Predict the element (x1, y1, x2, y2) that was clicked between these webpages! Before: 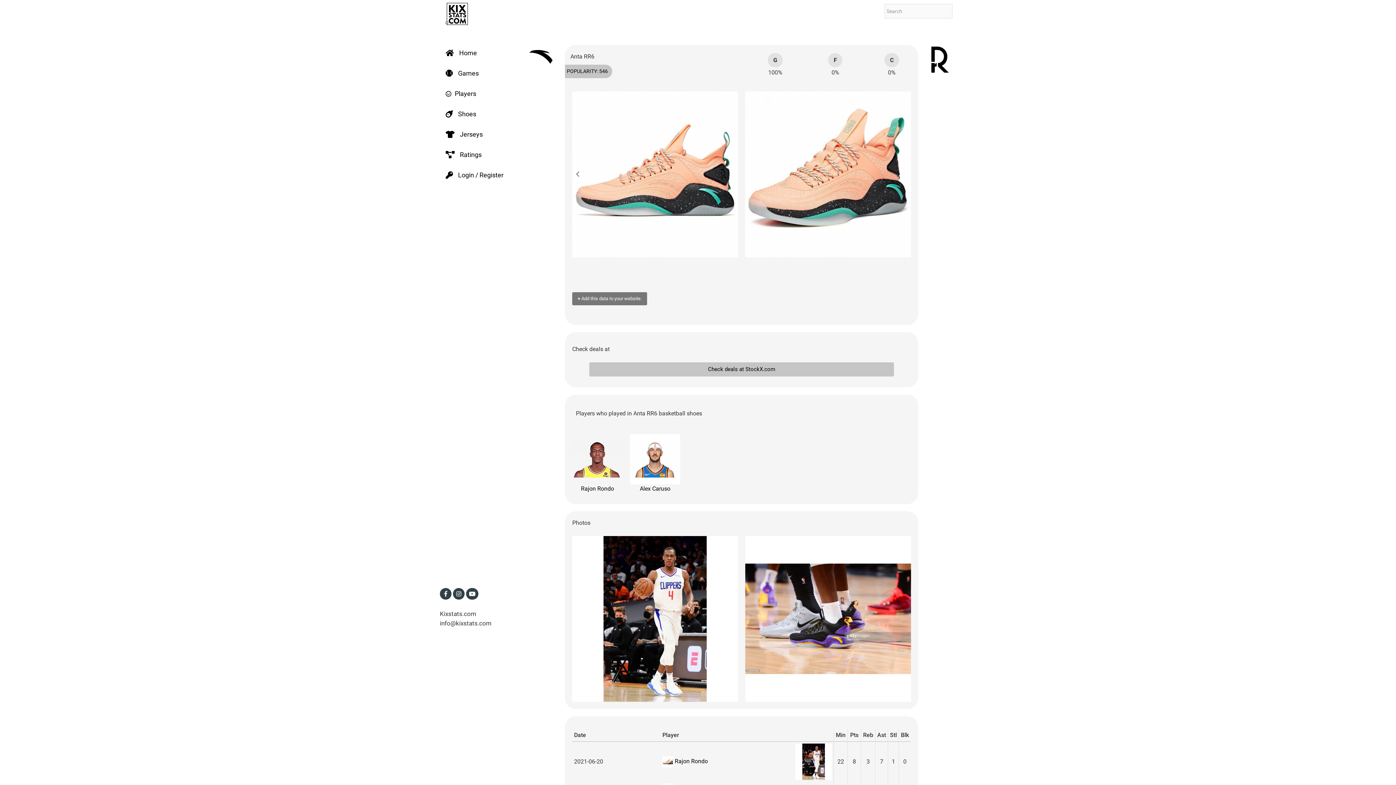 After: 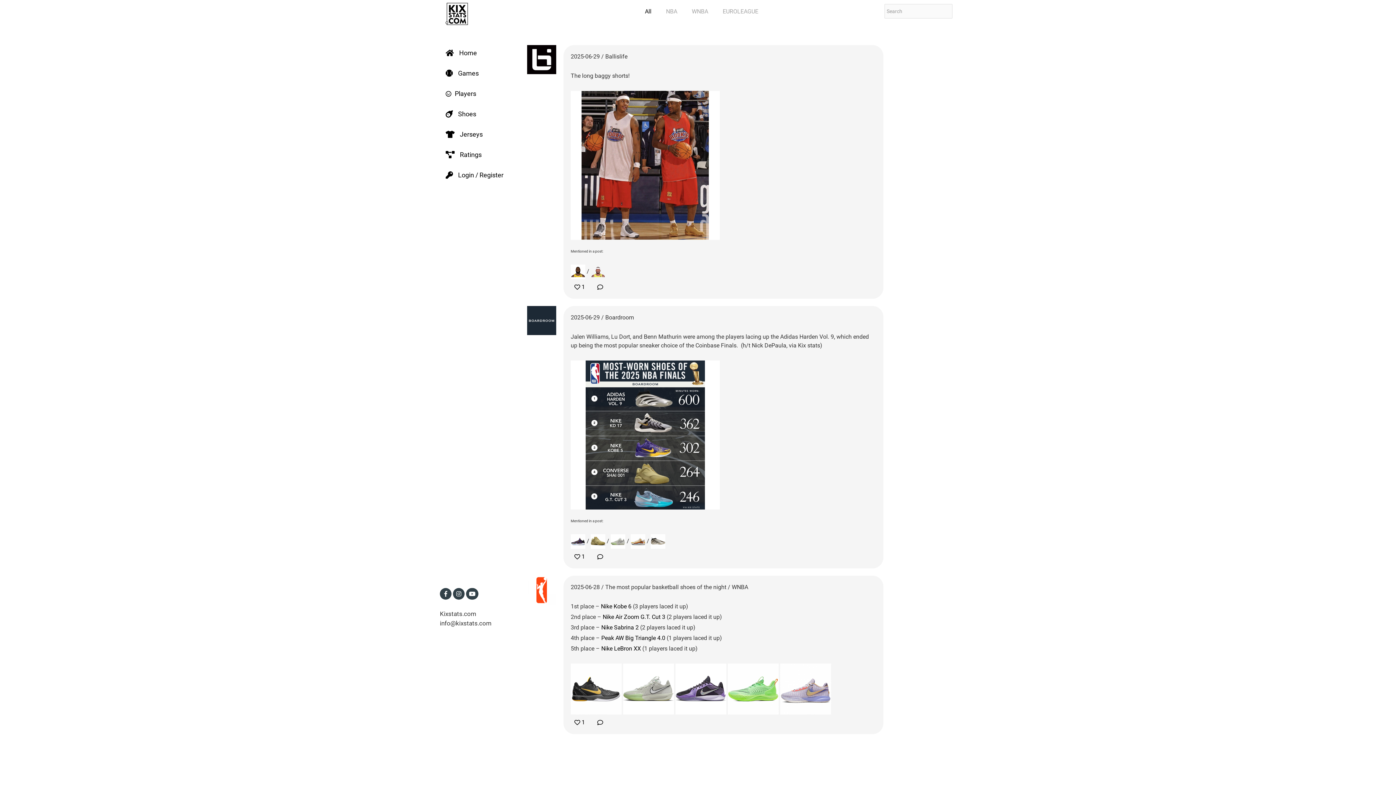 Action: bbox: (443, 1, 471, 26)